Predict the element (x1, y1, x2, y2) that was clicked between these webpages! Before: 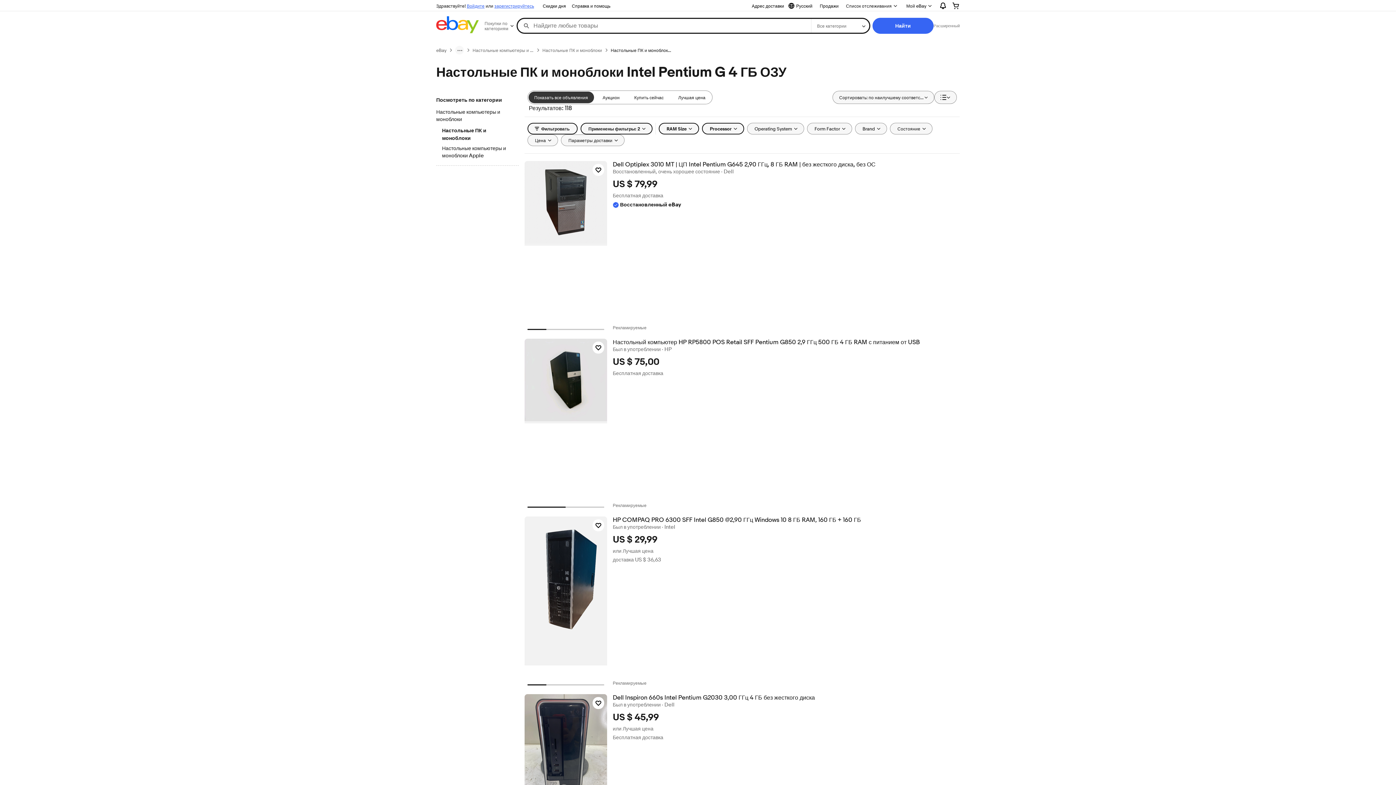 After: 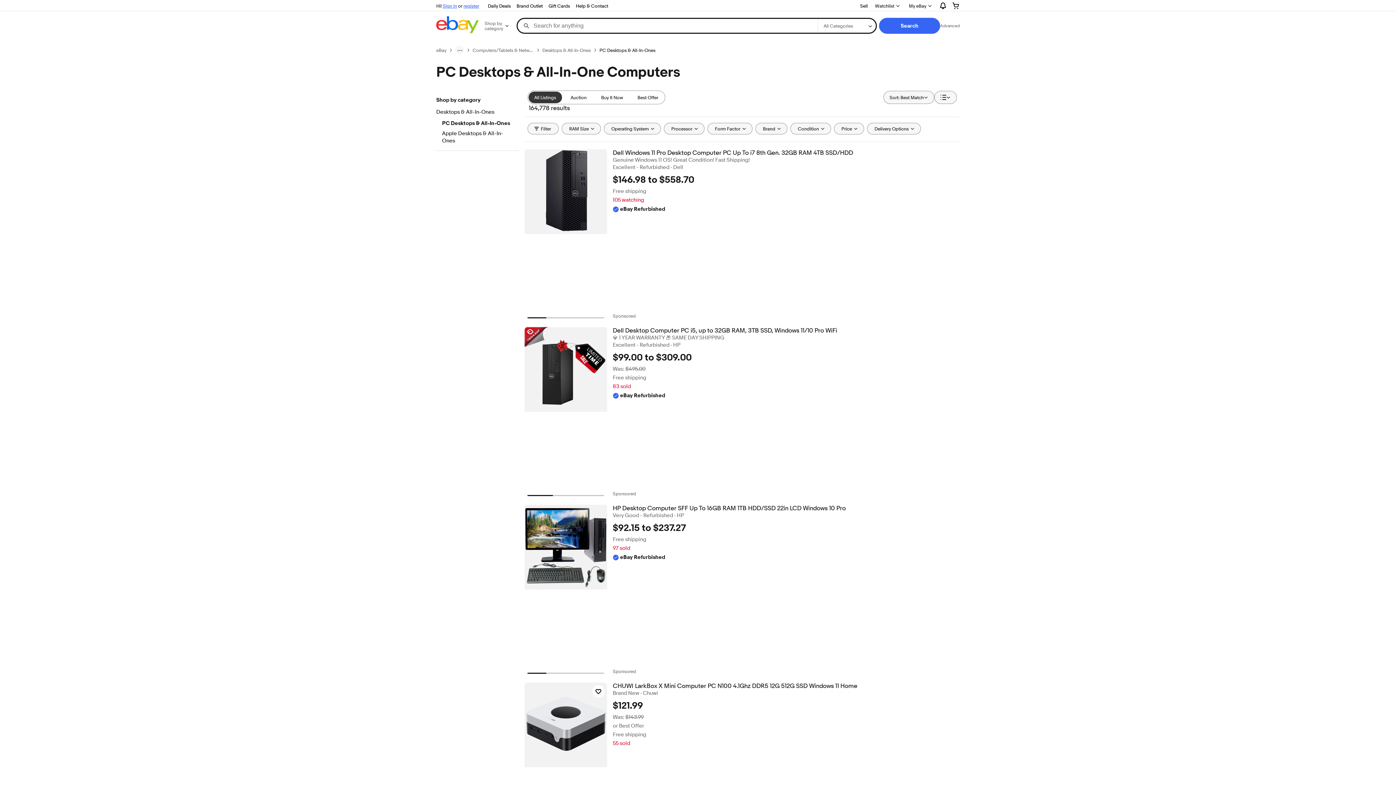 Action: label: Настольные ПК и моноблоки bbox: (542, 47, 602, 53)